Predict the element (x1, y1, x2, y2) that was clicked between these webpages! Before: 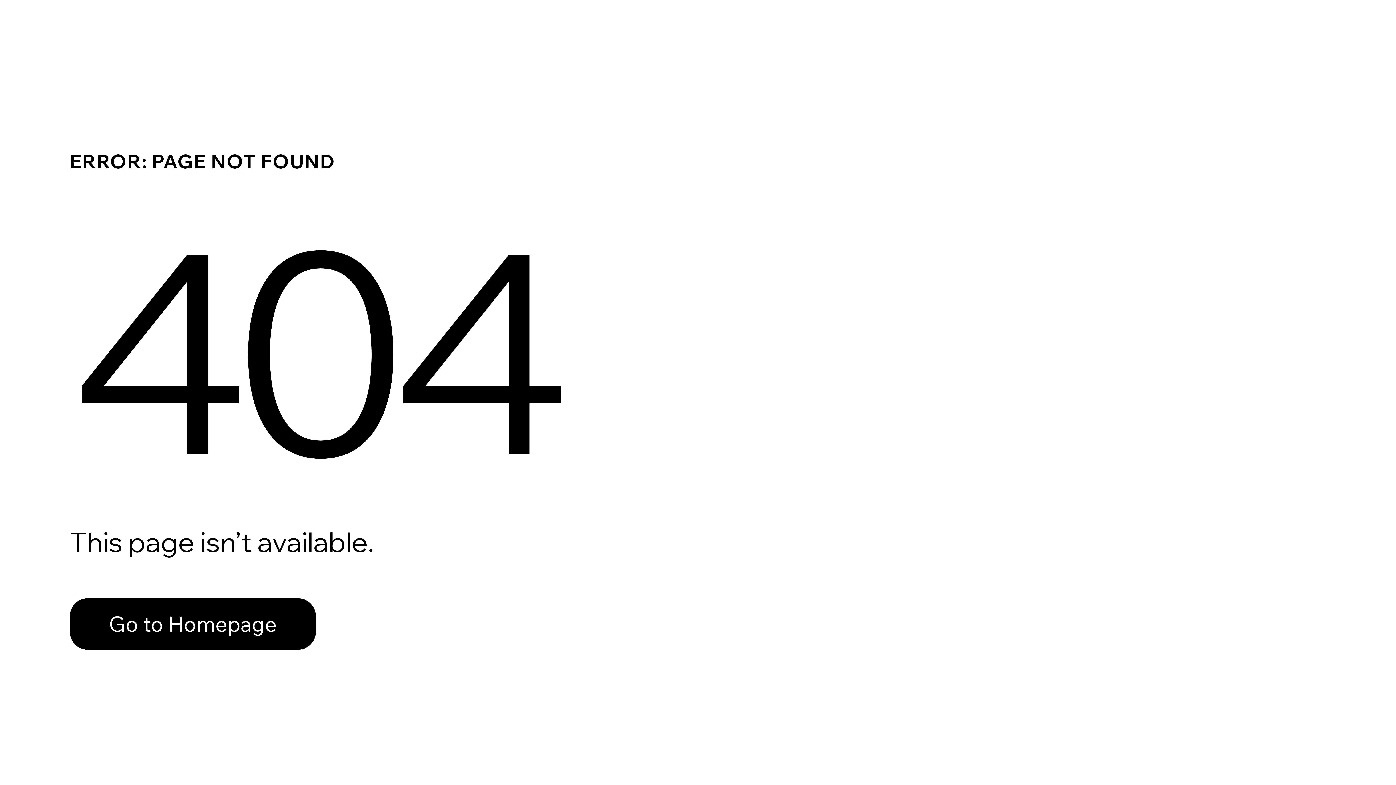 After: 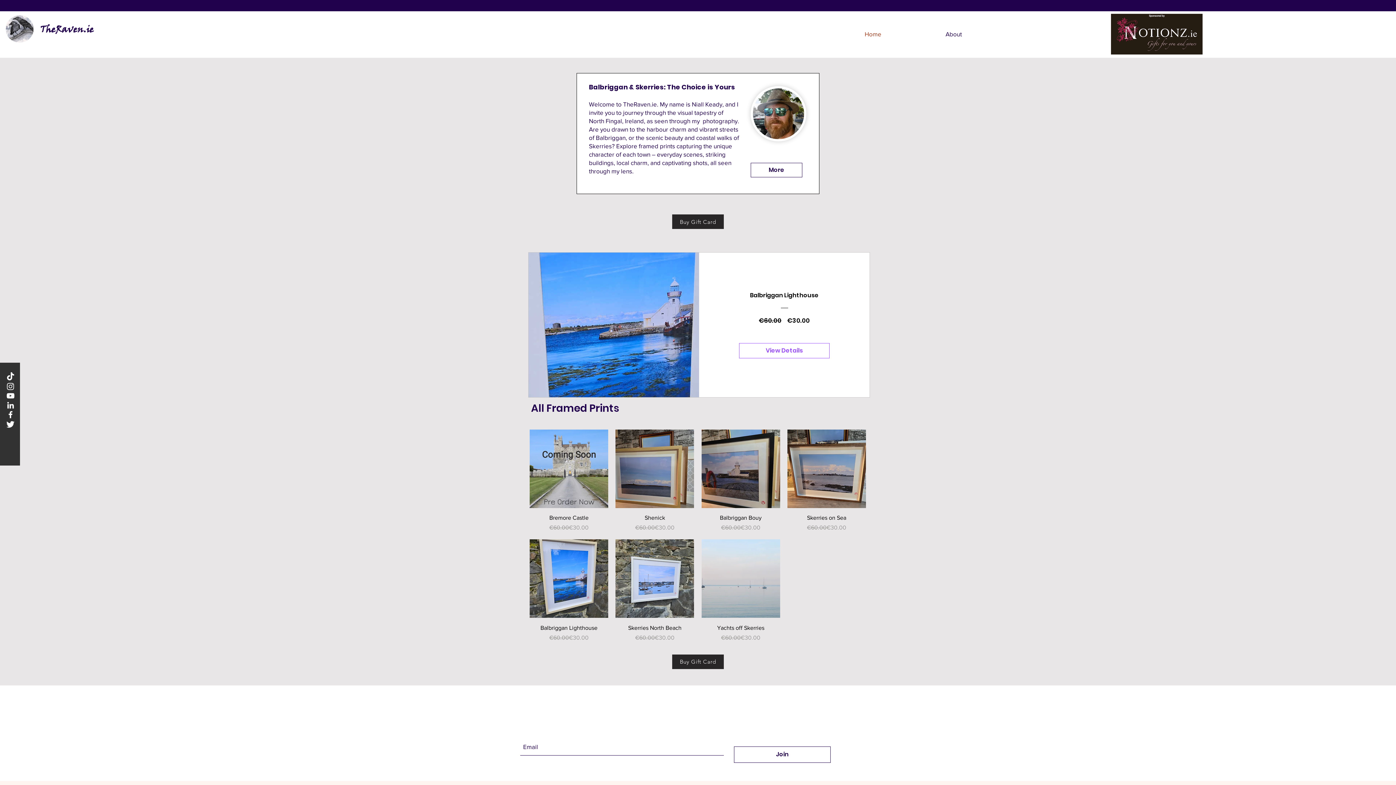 Action: bbox: (69, 598, 316, 650) label: Go to Homepage